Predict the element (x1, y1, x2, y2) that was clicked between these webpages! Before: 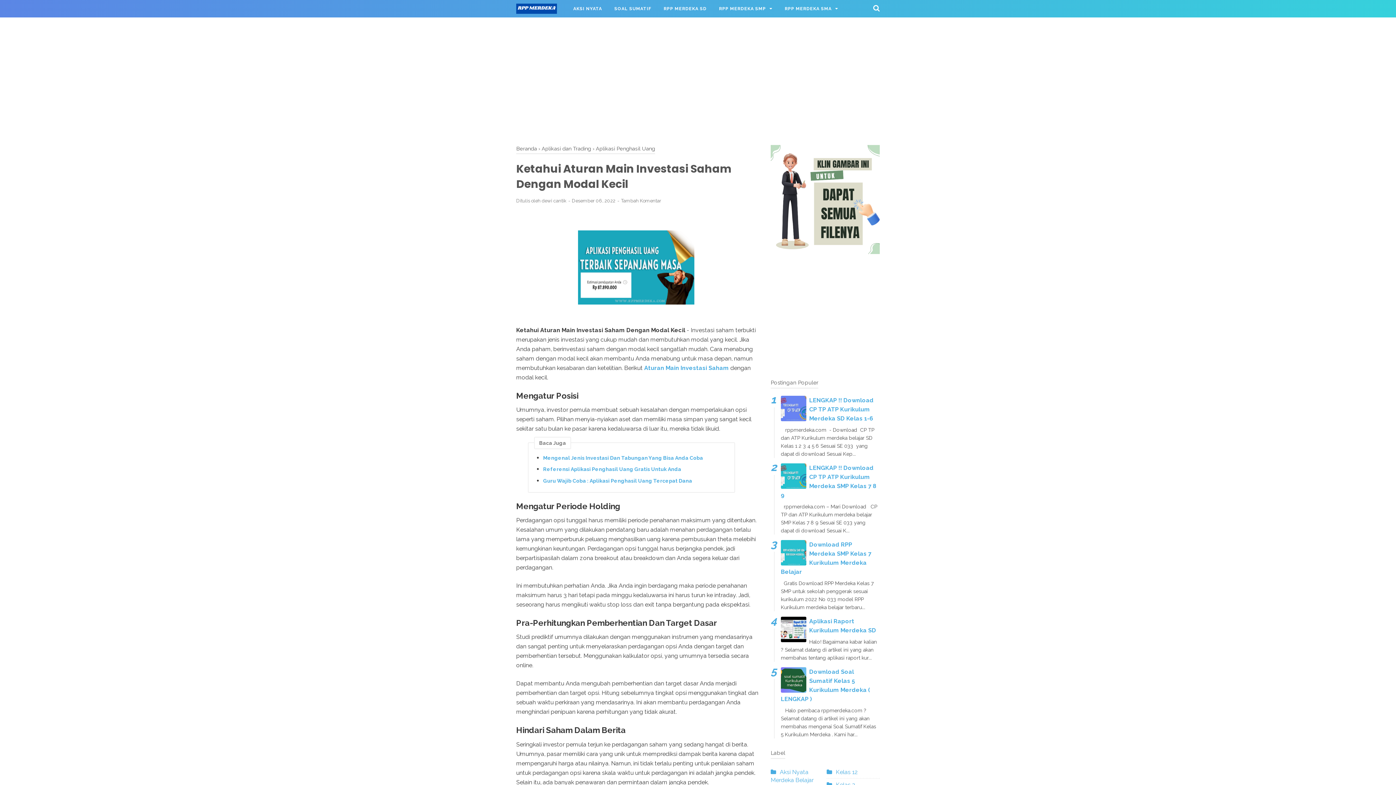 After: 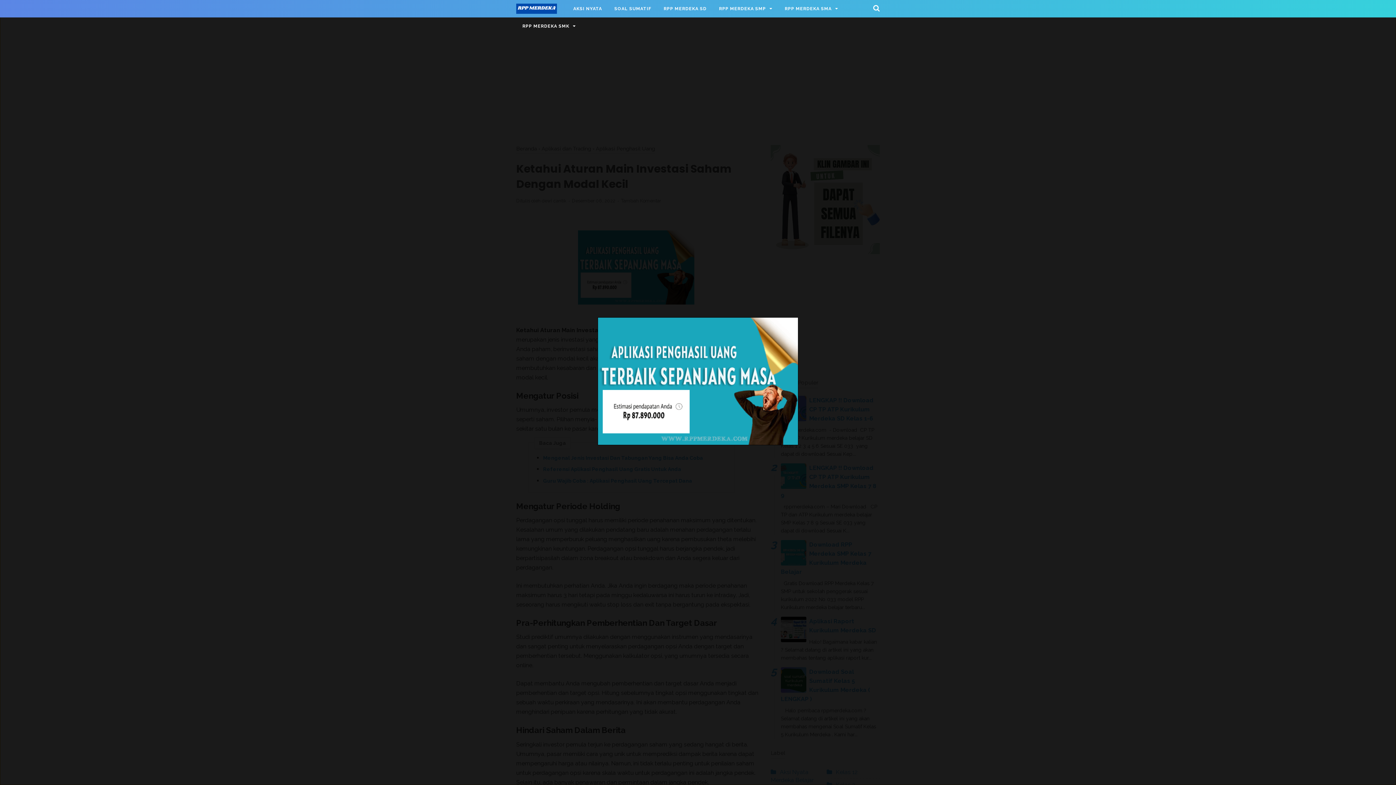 Action: bbox: (578, 299, 694, 306)